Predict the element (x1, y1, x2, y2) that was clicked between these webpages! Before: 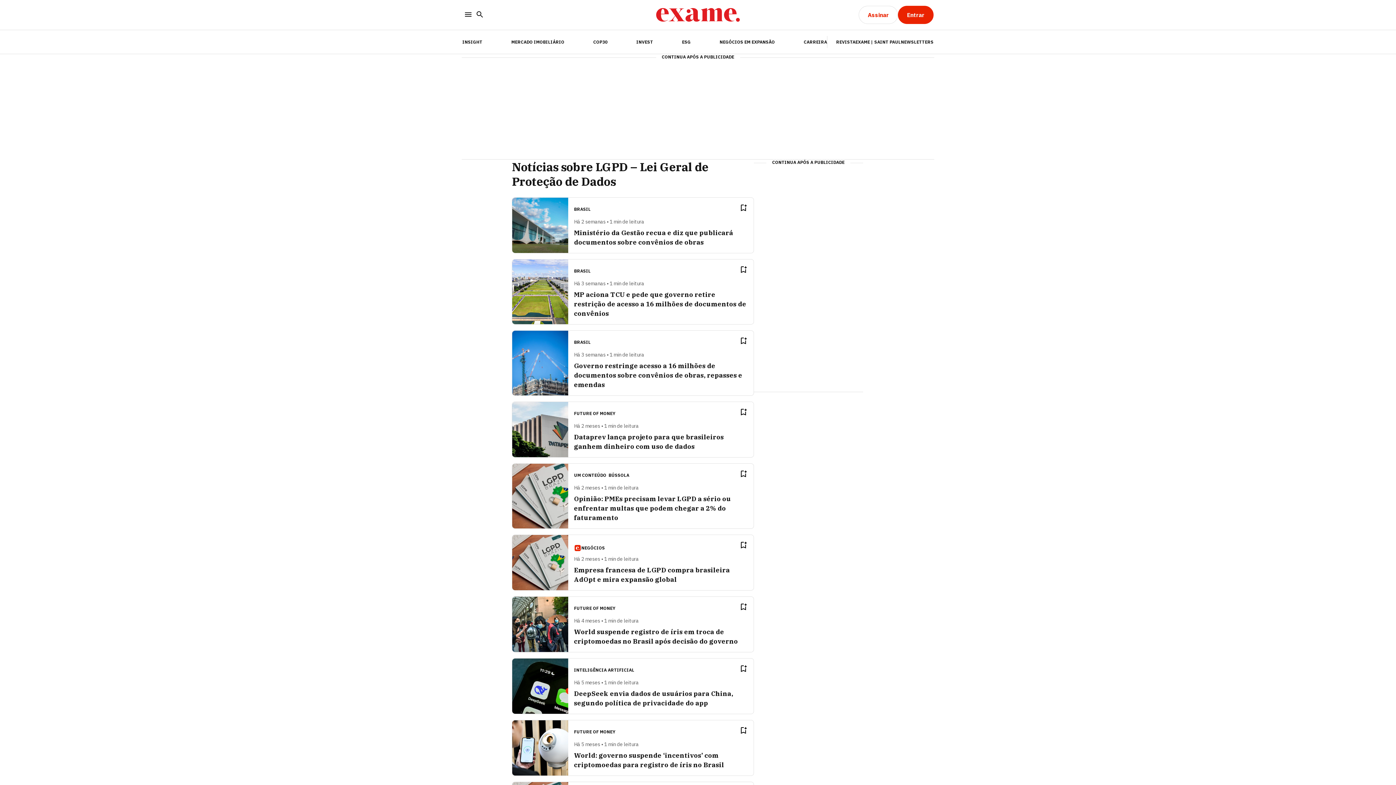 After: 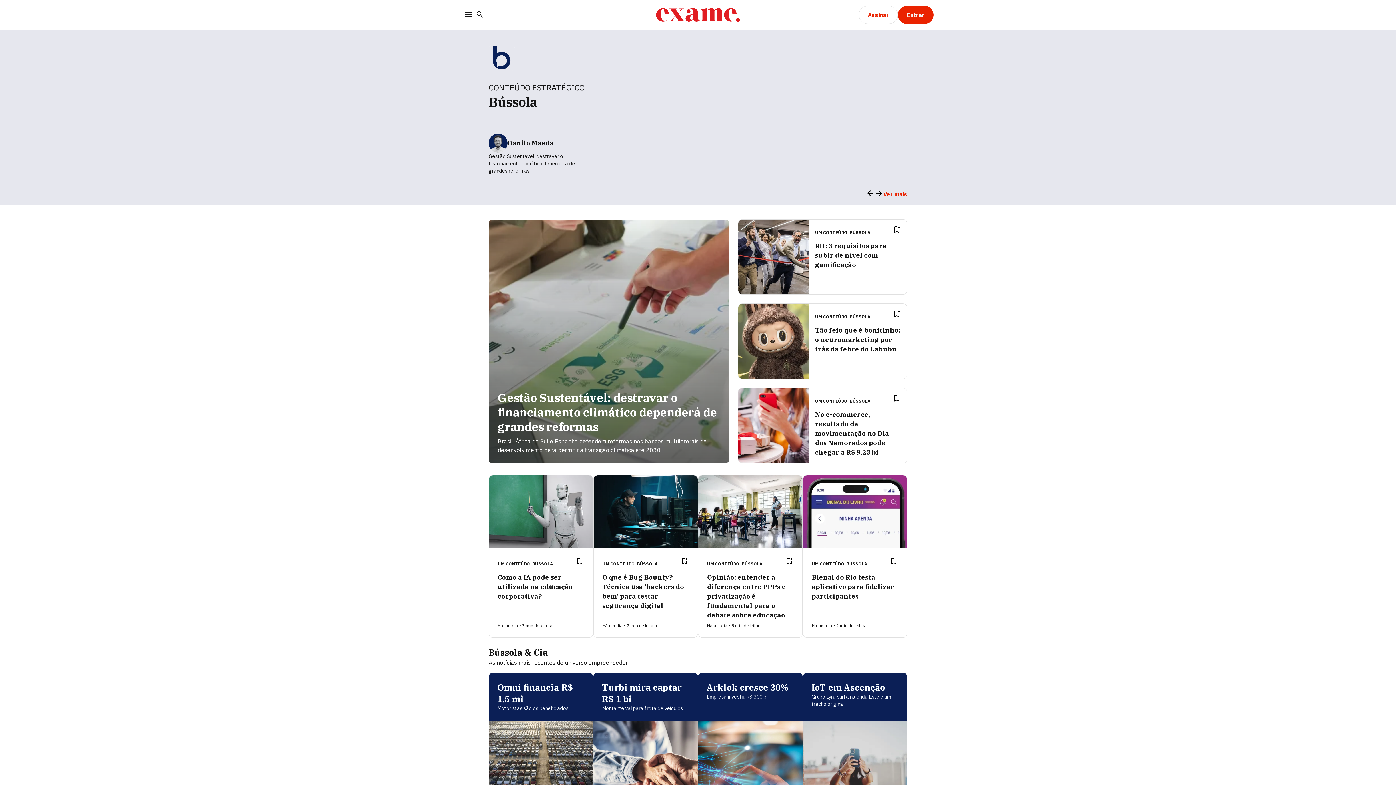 Action: label: BÚSSOLA bbox: (608, 472, 629, 478)